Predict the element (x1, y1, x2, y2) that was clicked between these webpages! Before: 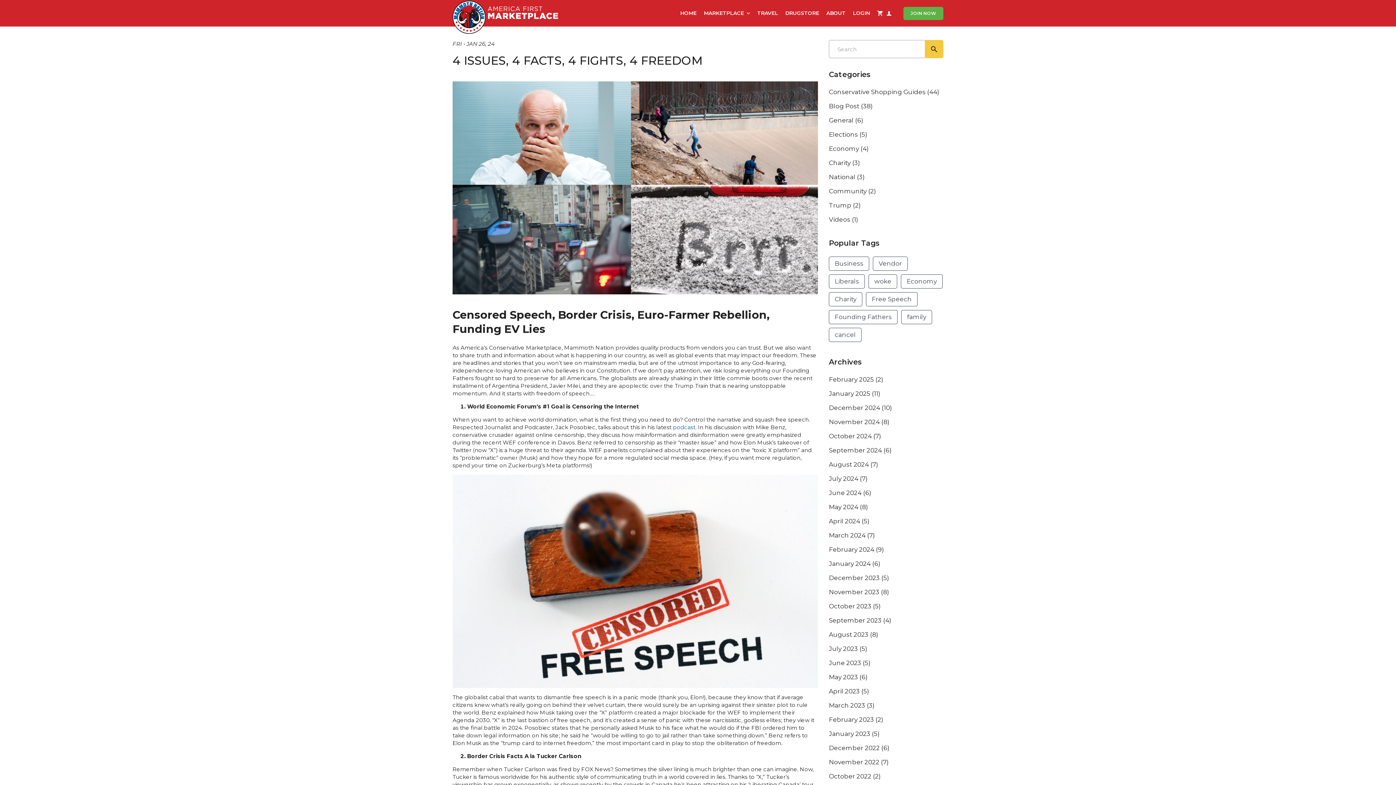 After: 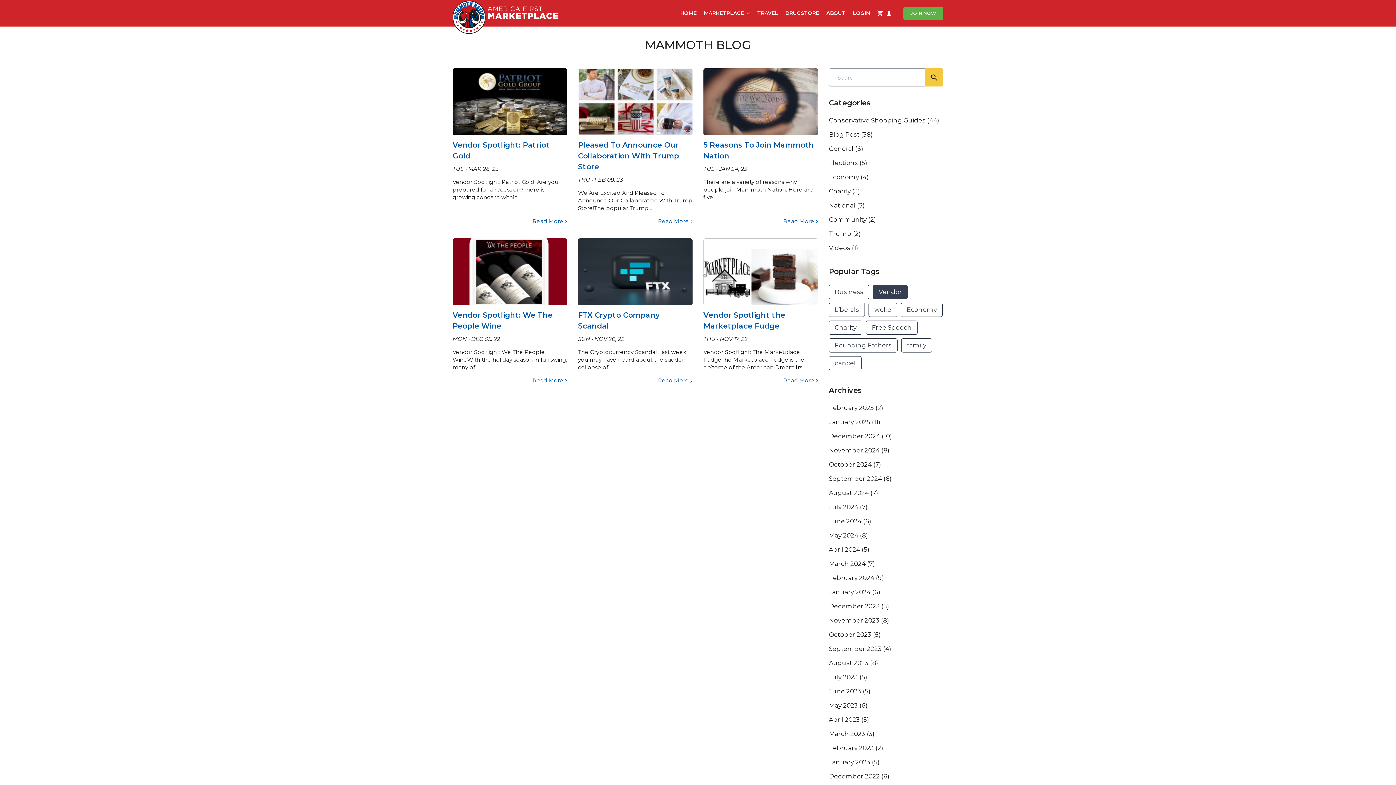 Action: bbox: (873, 256, 908, 270) label: Vendor